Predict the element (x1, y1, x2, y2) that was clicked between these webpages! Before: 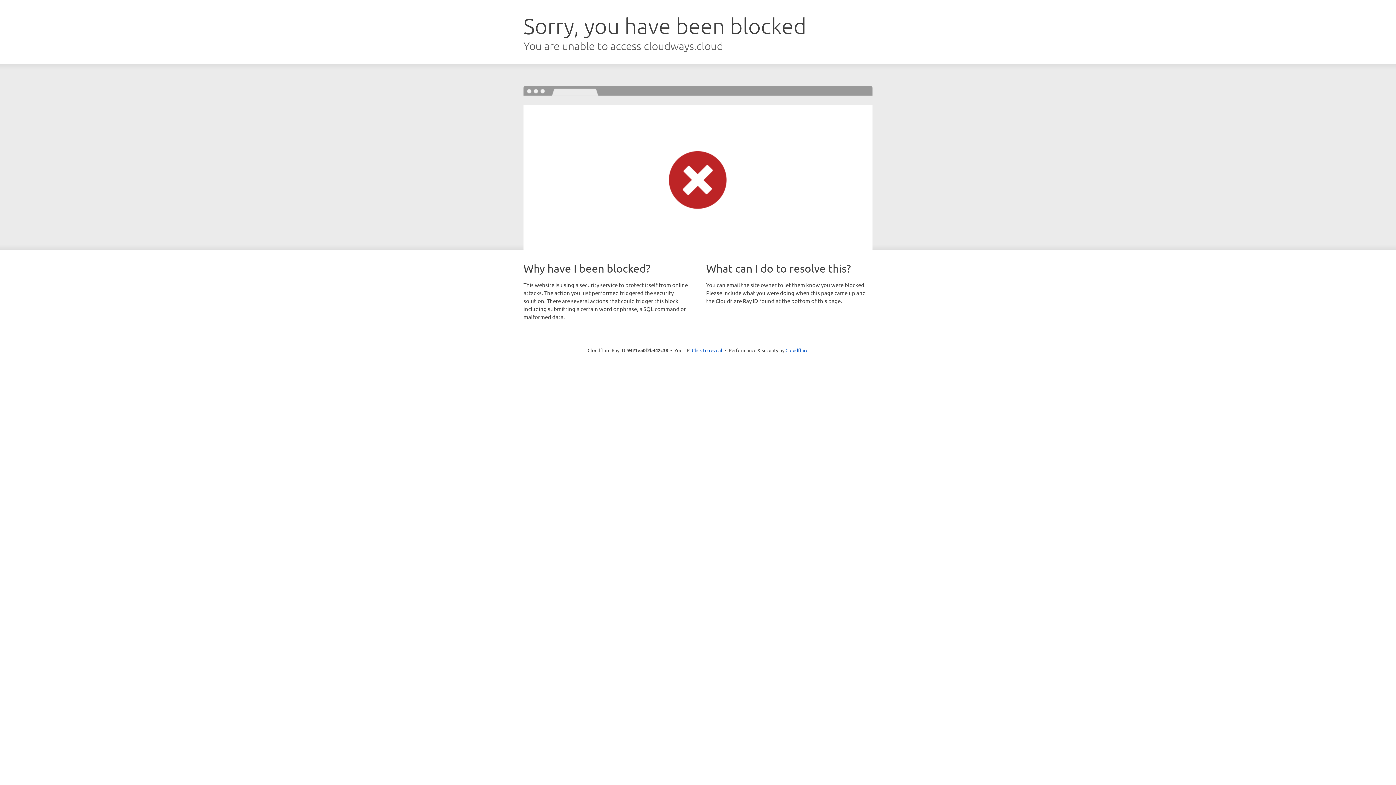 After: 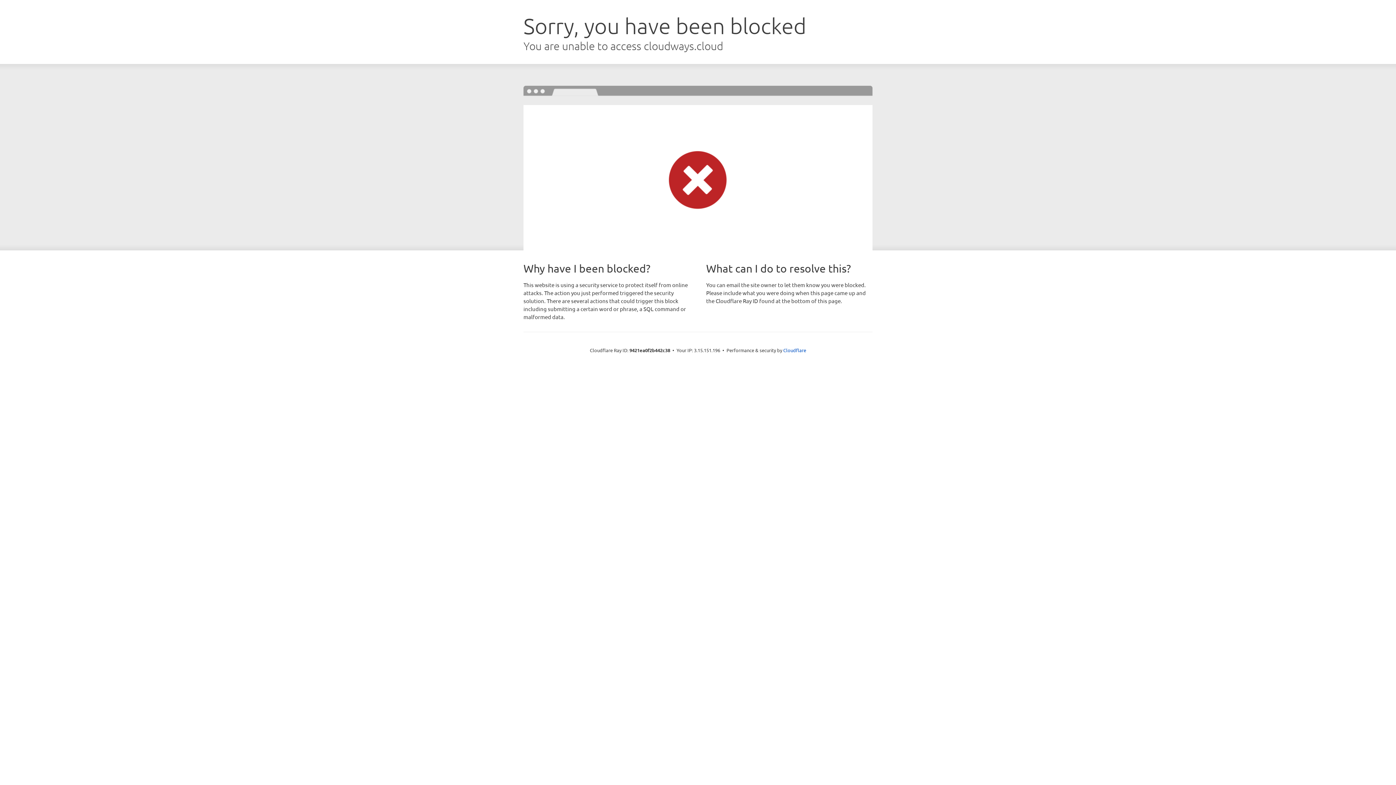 Action: bbox: (692, 346, 722, 353) label: Click to reveal